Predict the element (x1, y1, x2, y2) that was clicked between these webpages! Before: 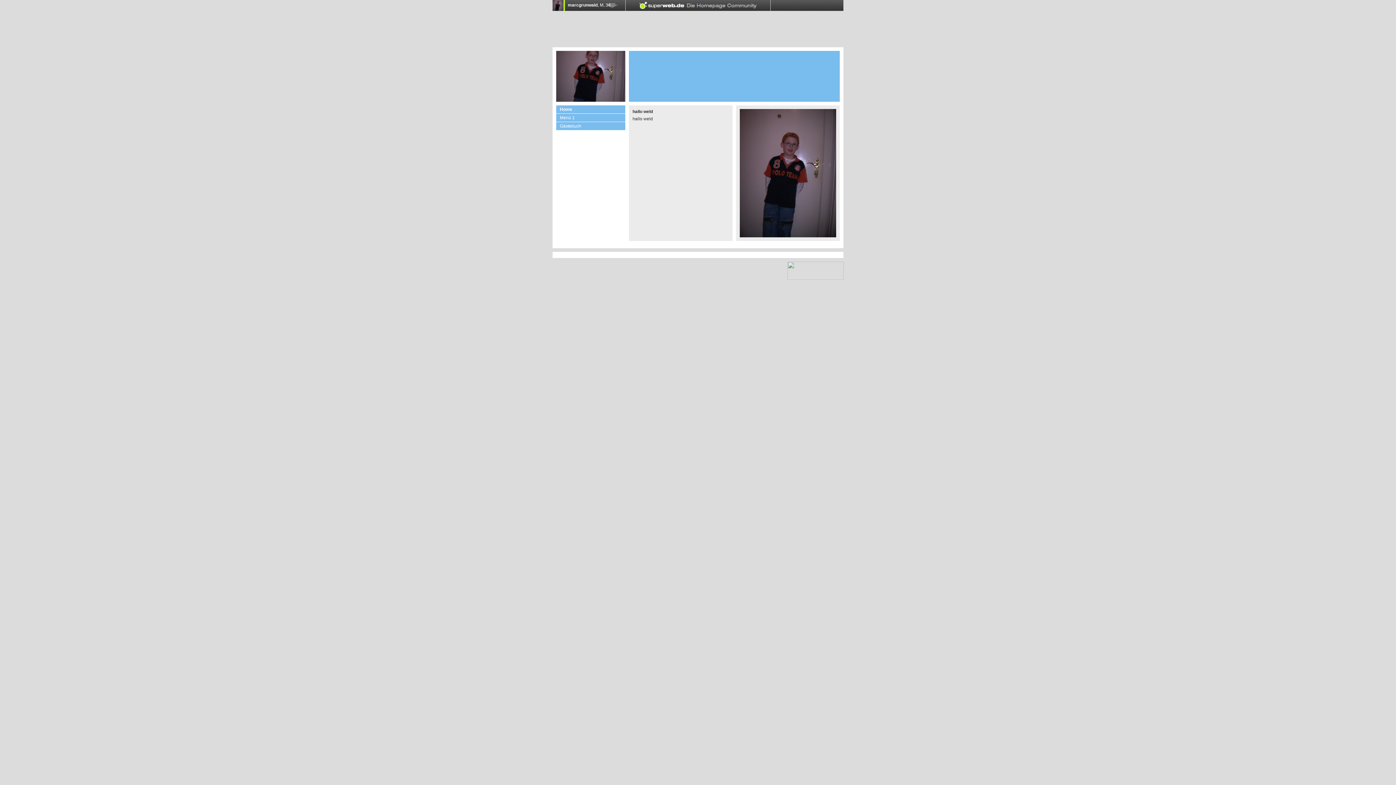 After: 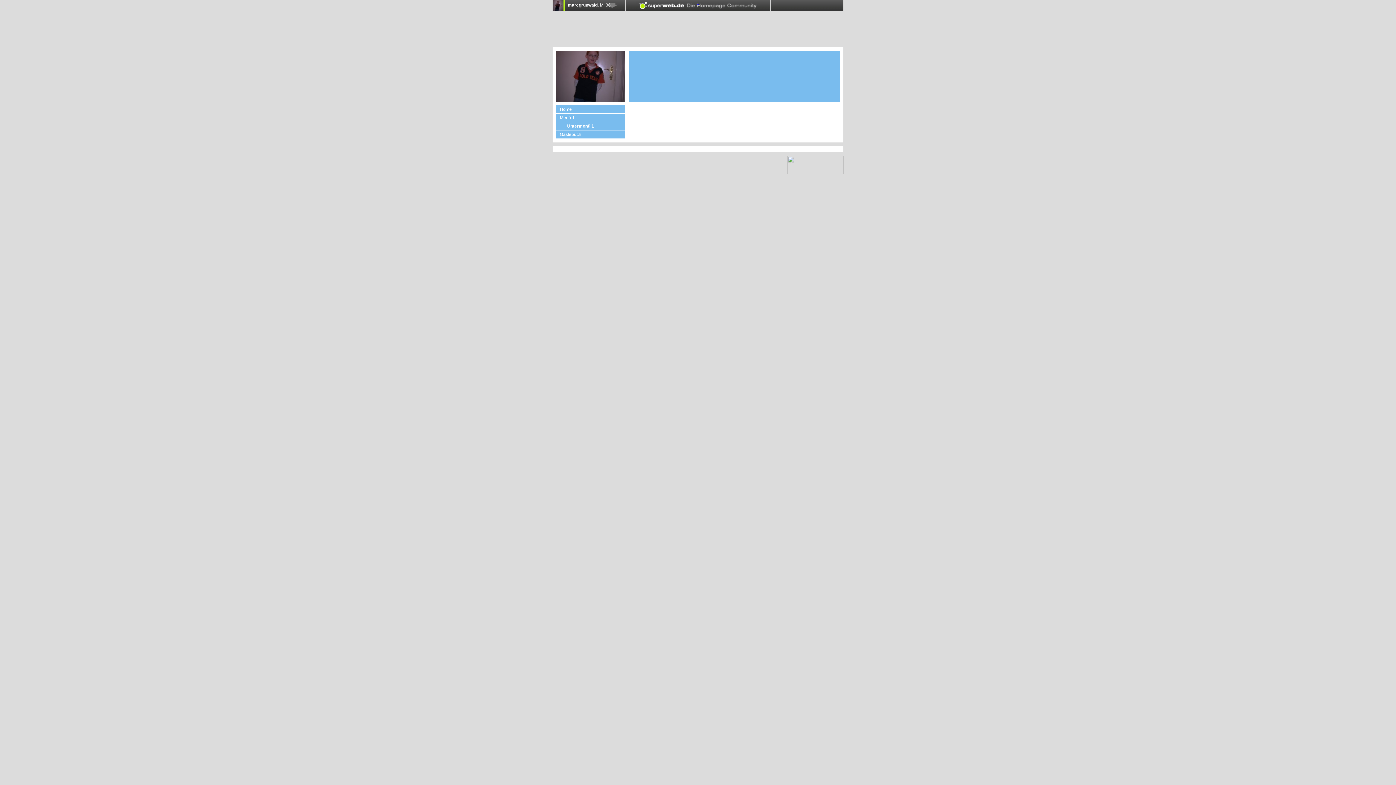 Action: bbox: (556, 113, 625, 122) label: Menü 1